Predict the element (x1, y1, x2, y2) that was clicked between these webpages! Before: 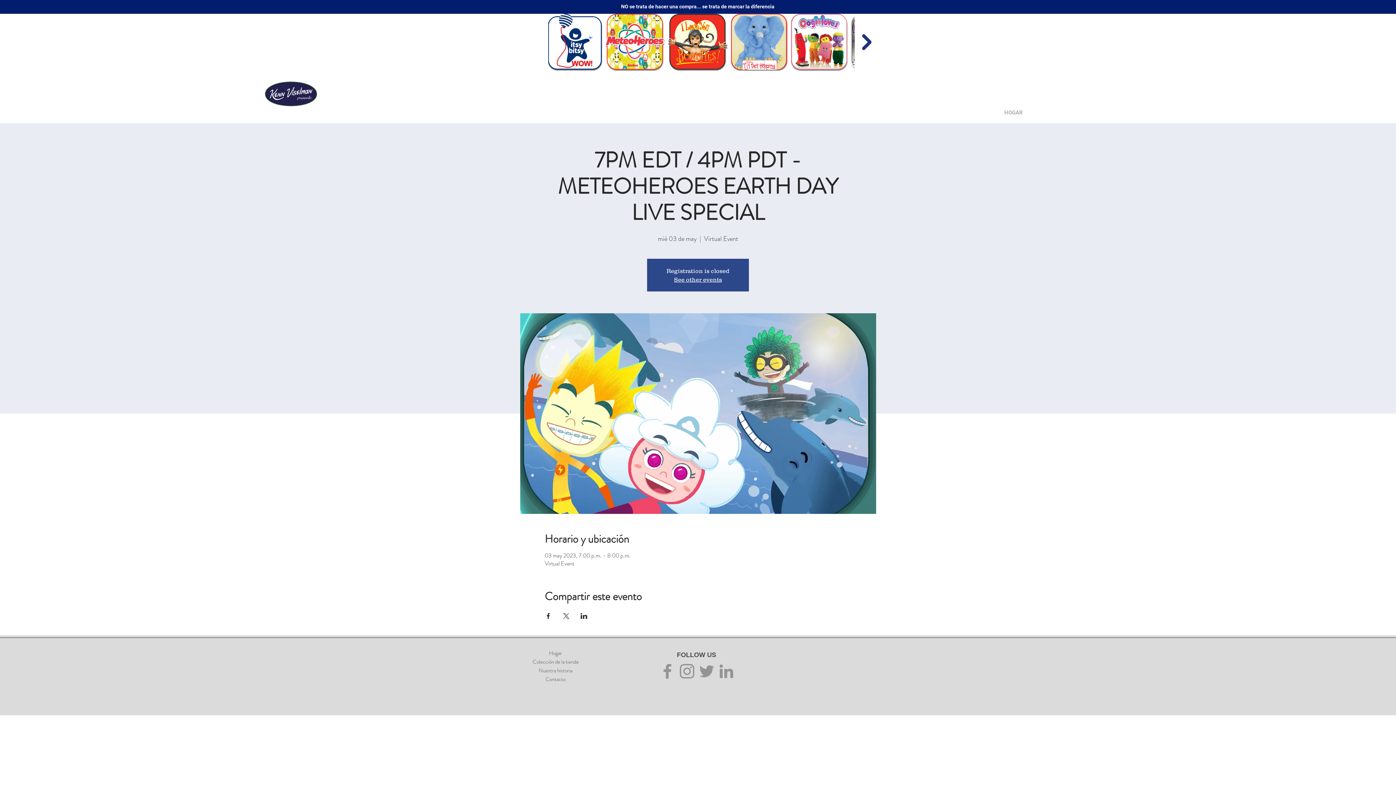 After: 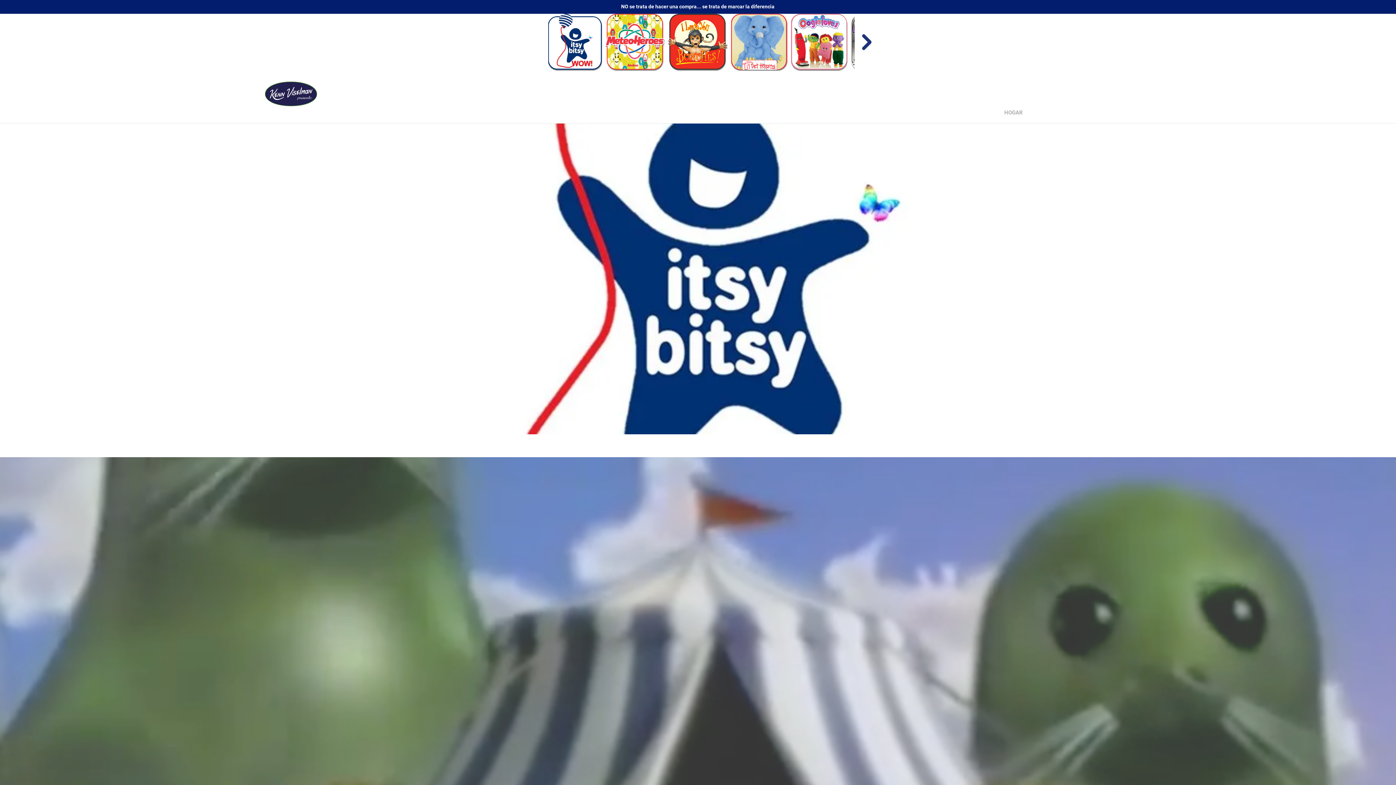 Action: label: Nuestra historia bbox: (538, 666, 572, 674)